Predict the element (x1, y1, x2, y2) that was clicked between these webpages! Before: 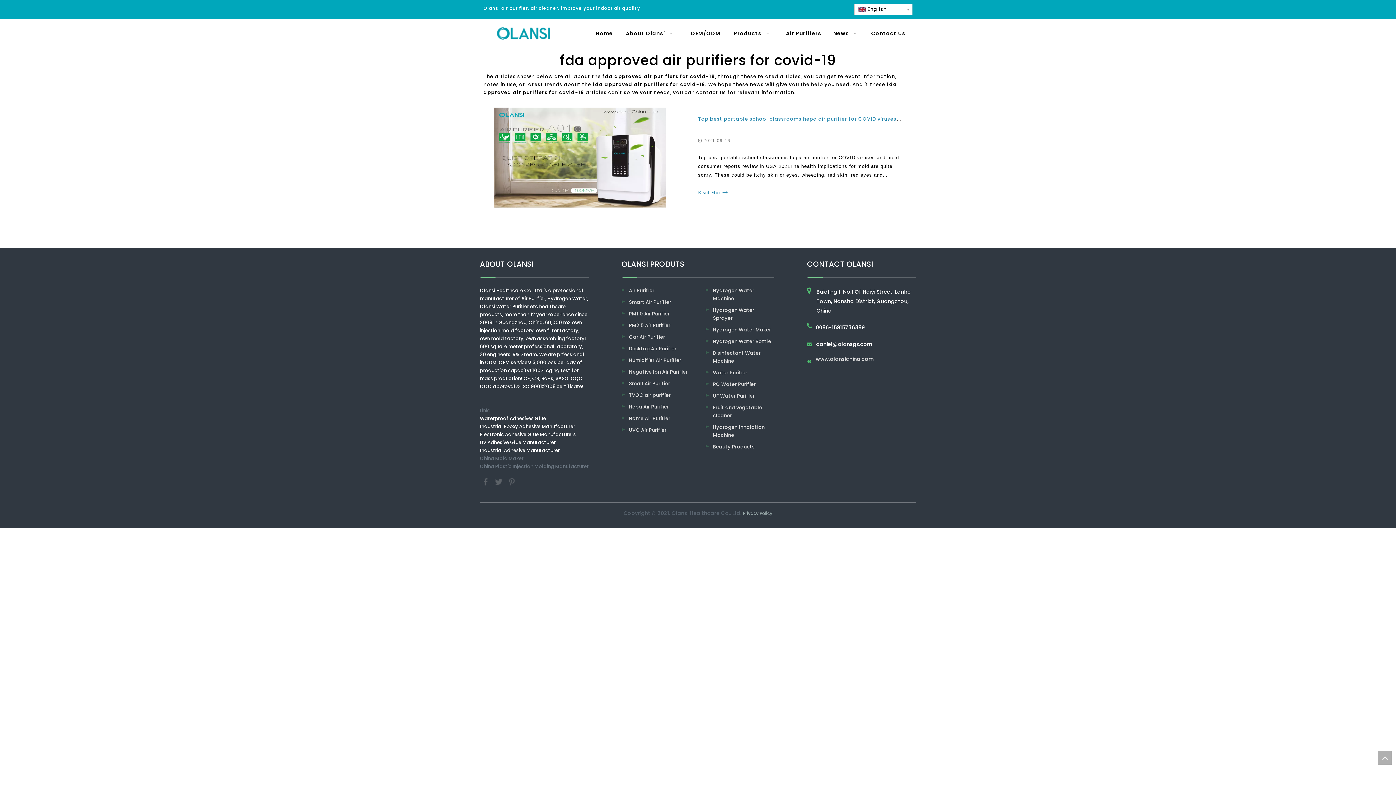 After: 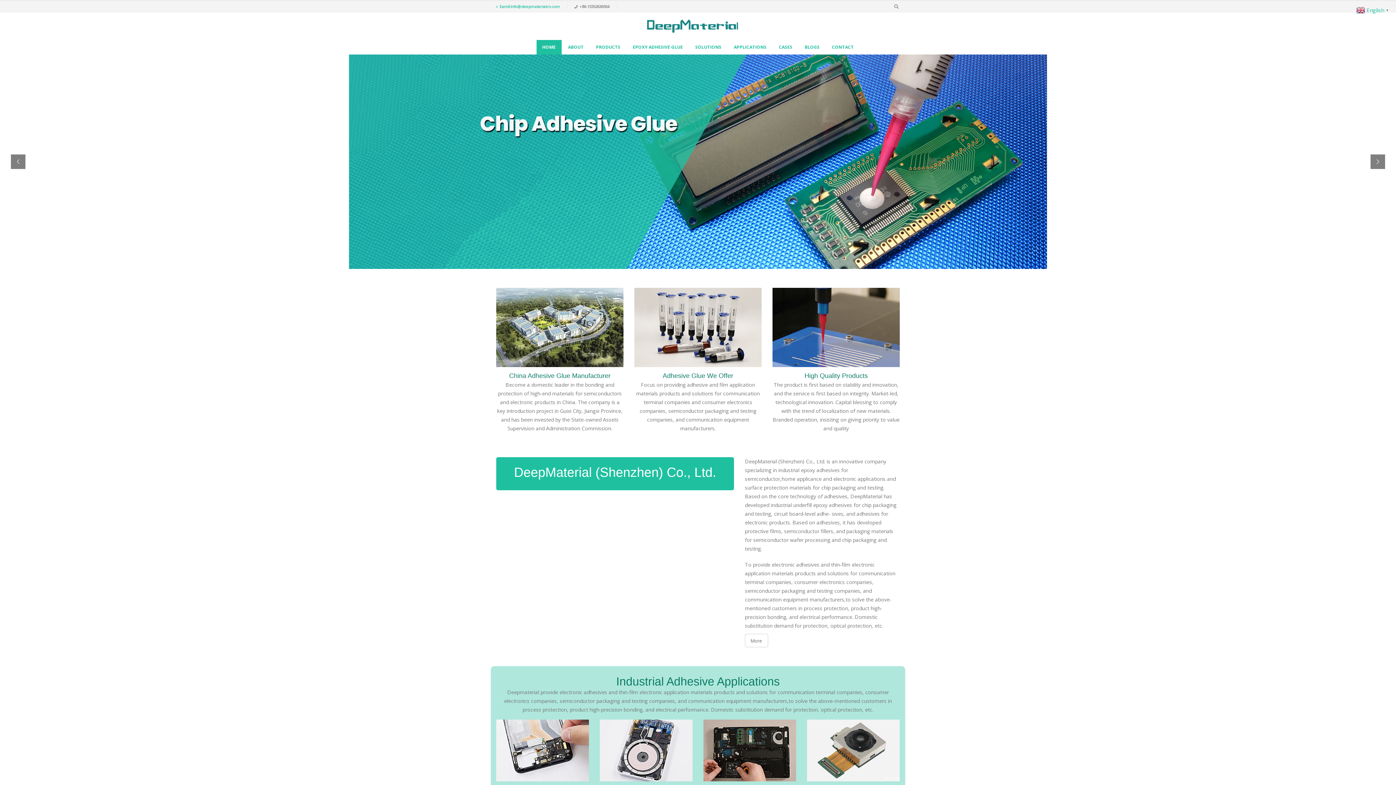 Action: bbox: (480, 423, 575, 430) label: Industrial Epoxy Adhesive Manufacturer